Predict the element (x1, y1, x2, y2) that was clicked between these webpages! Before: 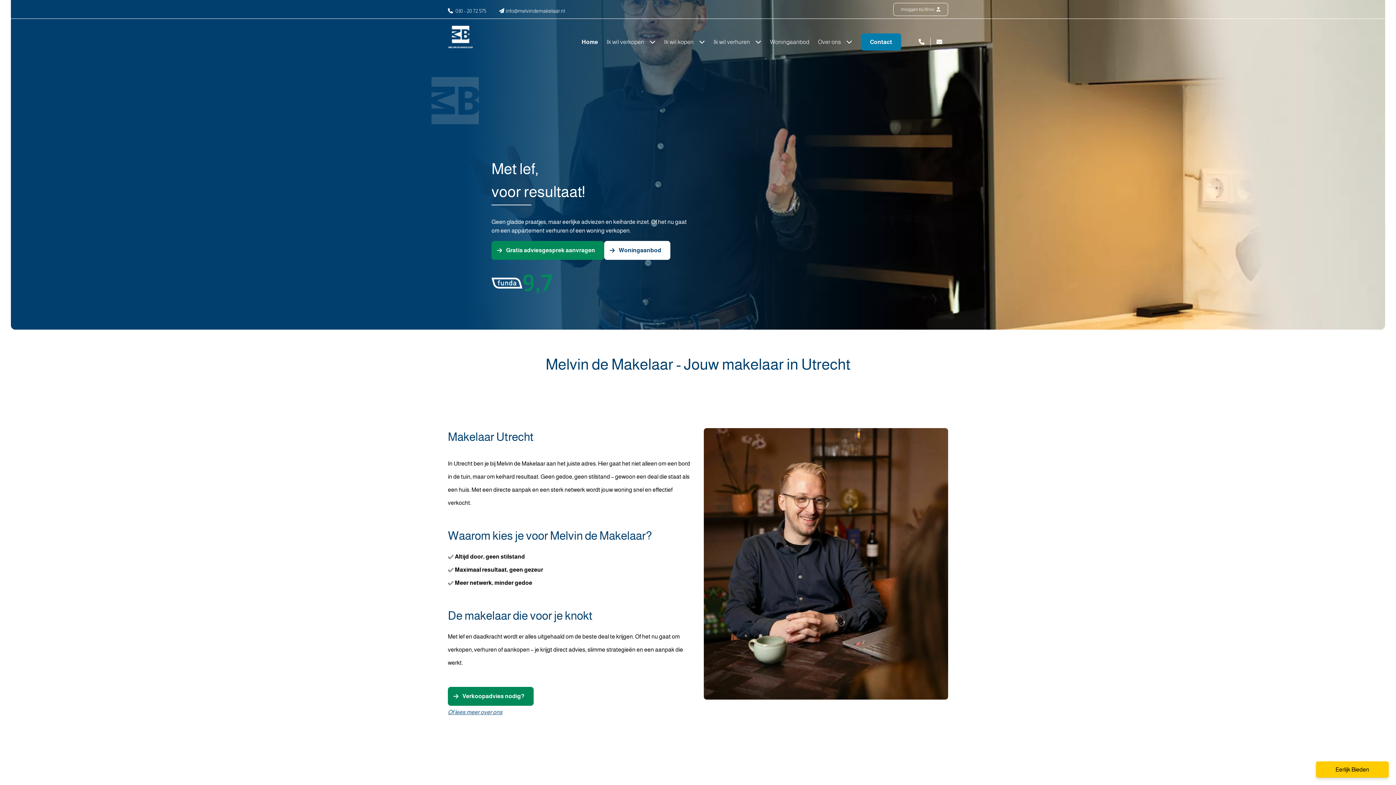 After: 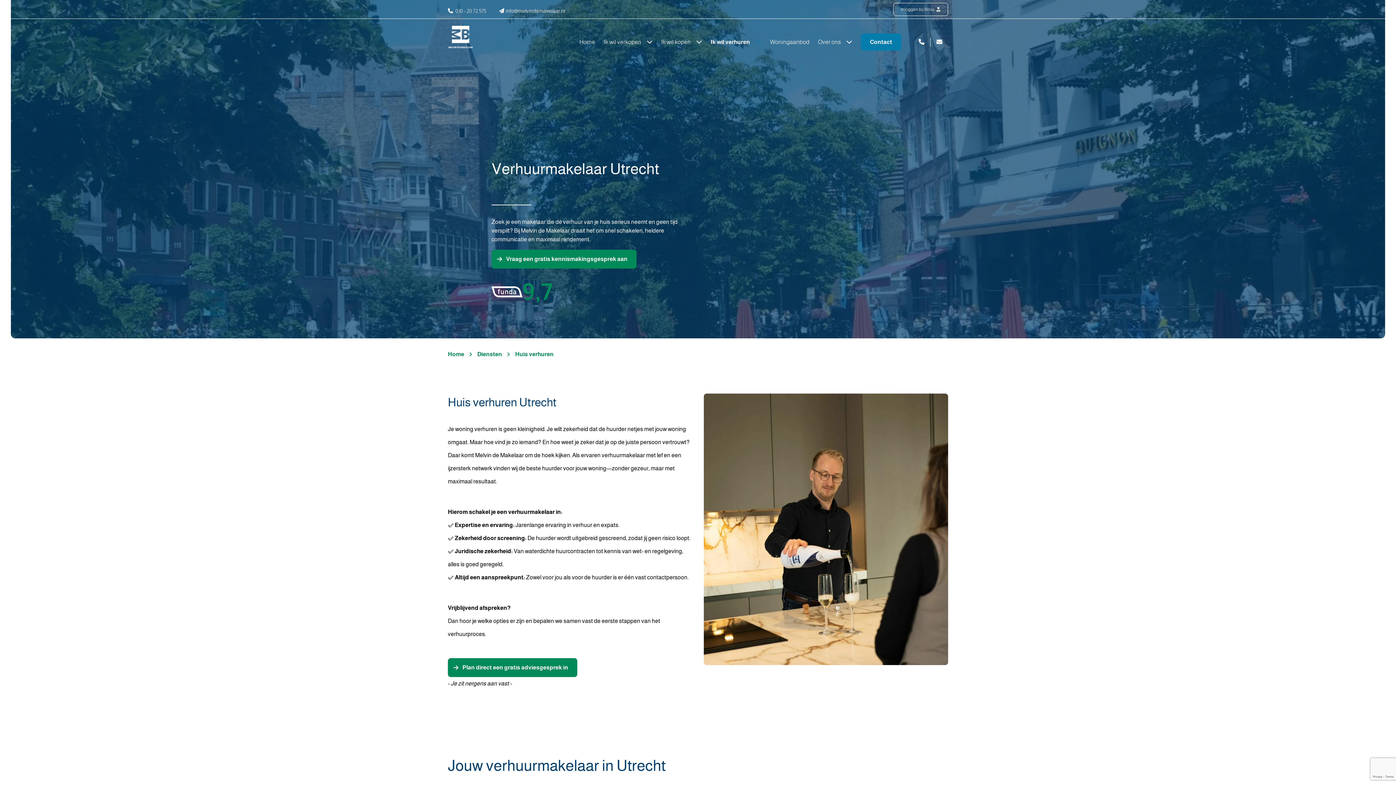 Action: label: Ik wil verhuren bbox: (713, 38, 761, 45)